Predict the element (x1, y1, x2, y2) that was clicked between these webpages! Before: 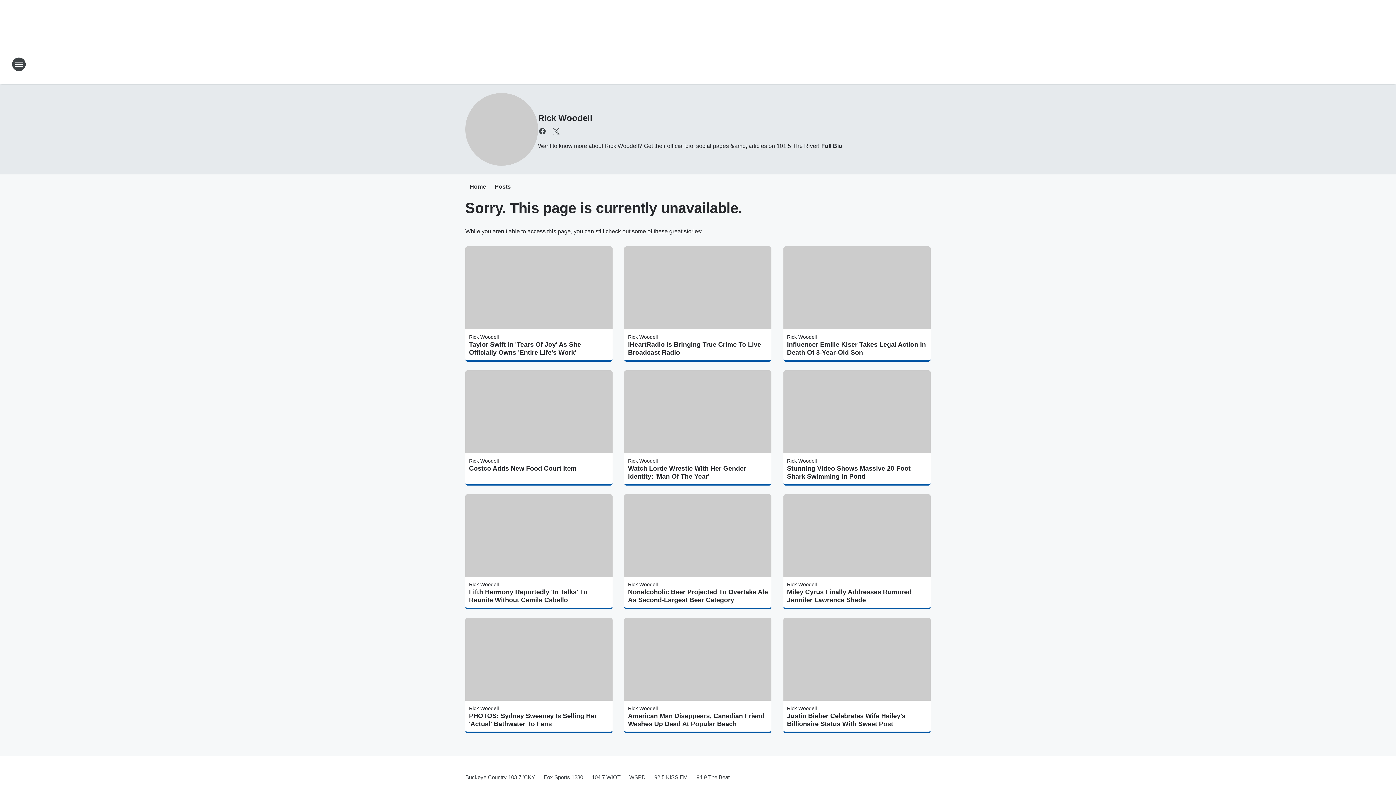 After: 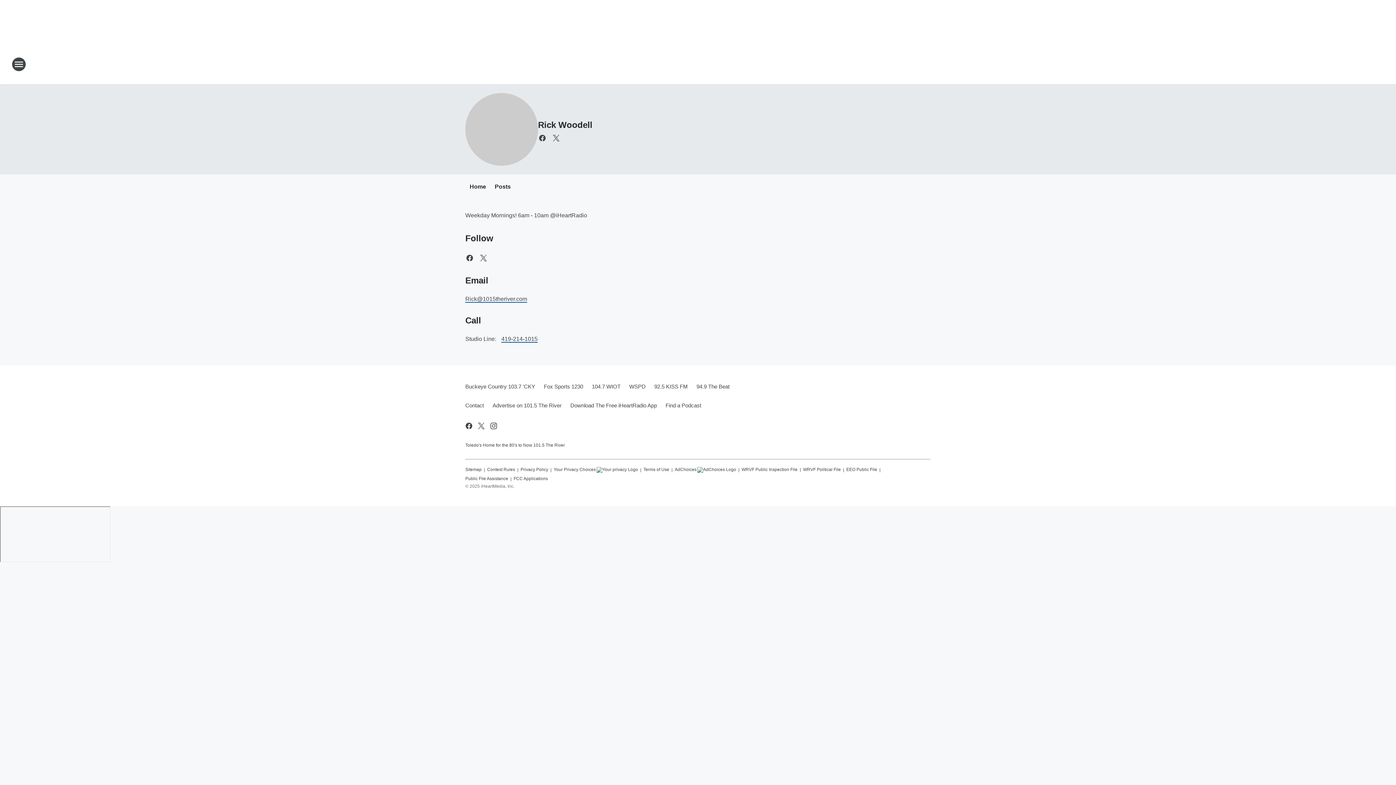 Action: bbox: (819, 142, 842, 149) label: Full Bio